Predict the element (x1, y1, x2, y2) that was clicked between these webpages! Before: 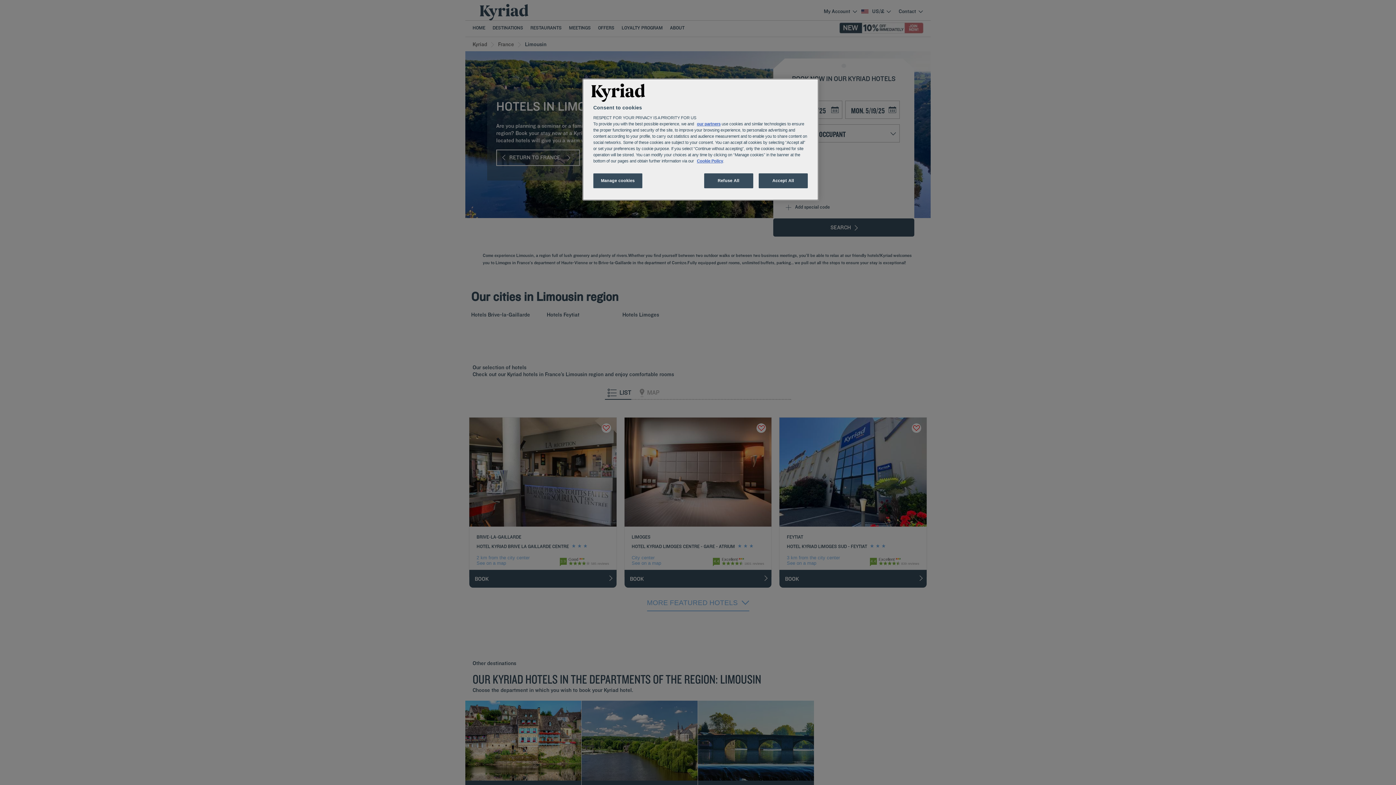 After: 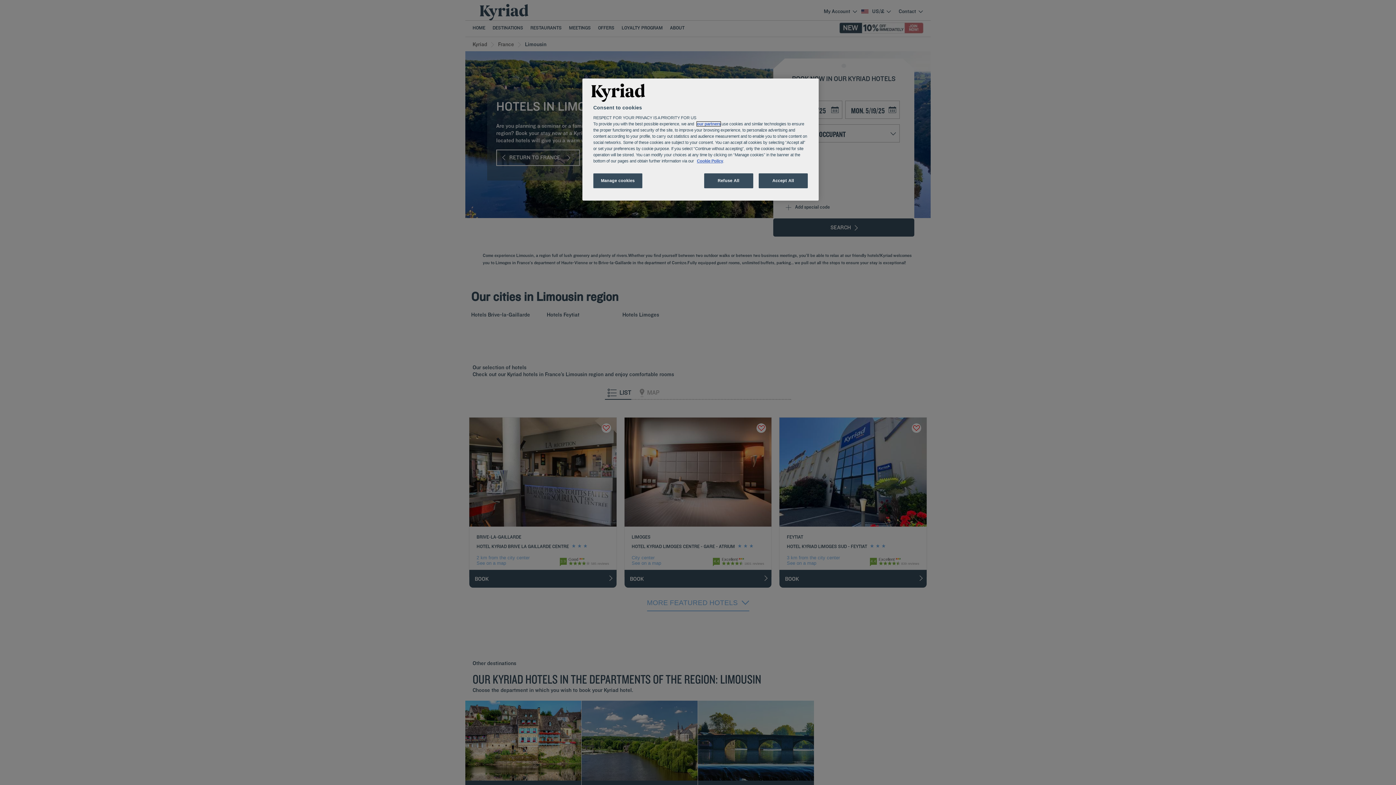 Action: bbox: (697, 121, 720, 126) label: our partners